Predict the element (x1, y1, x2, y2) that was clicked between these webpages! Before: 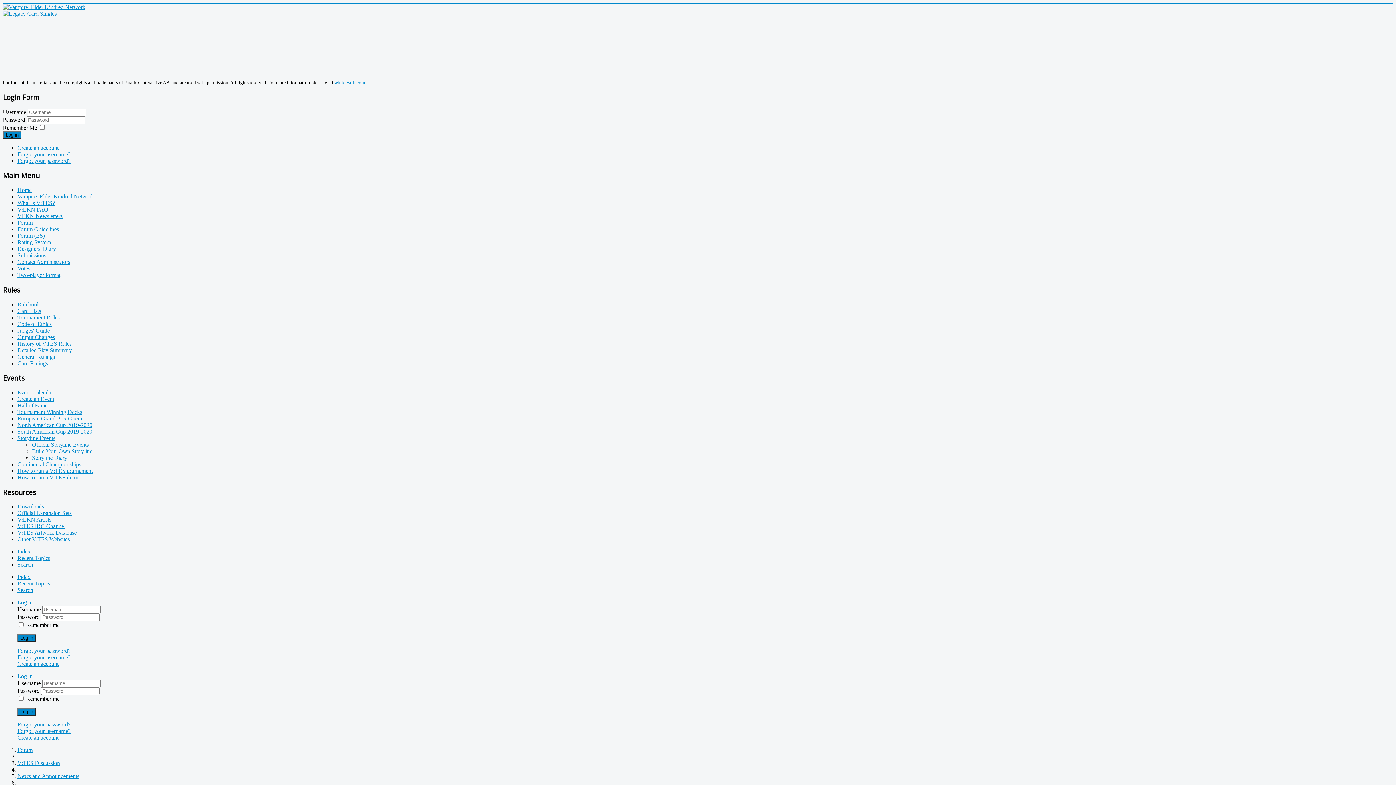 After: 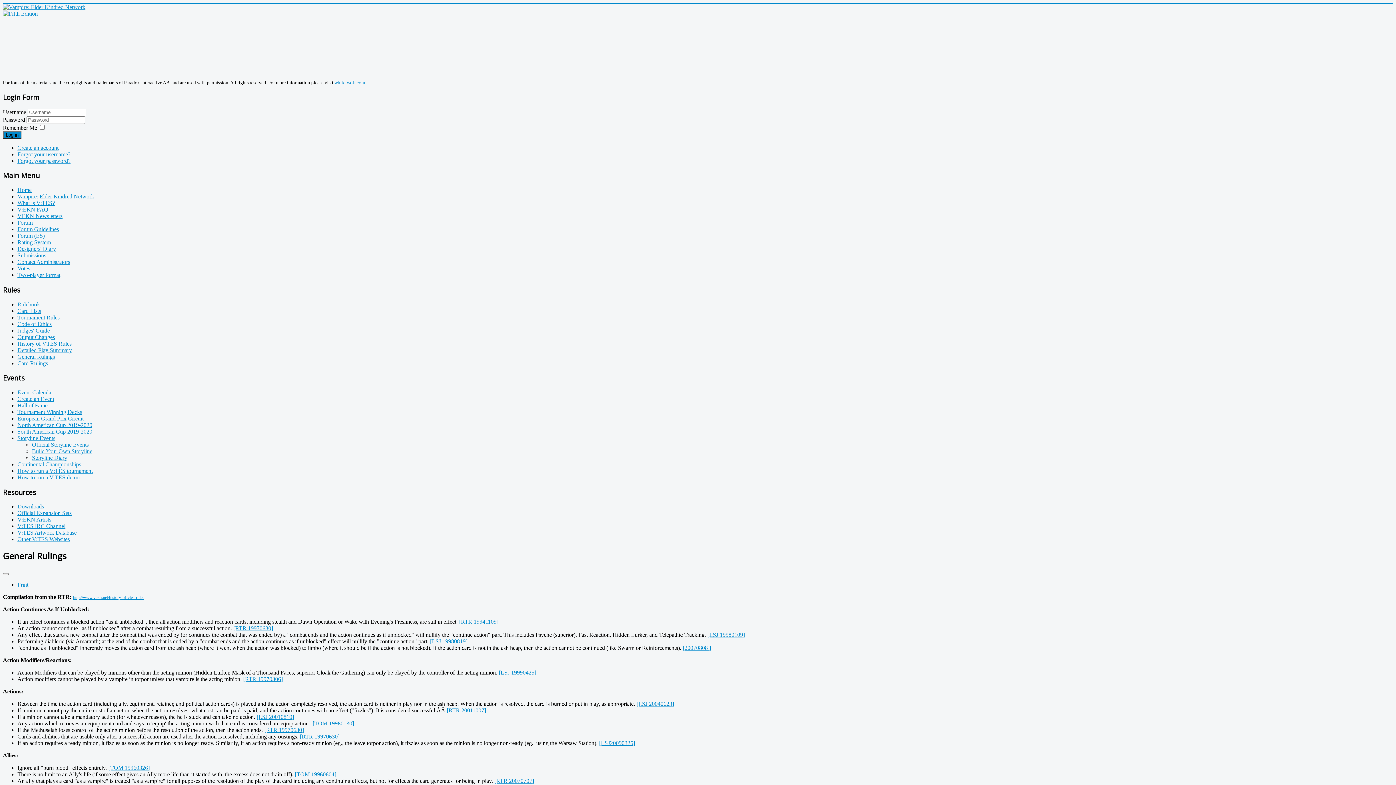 Action: bbox: (17, 353, 54, 359) label: General Rulings